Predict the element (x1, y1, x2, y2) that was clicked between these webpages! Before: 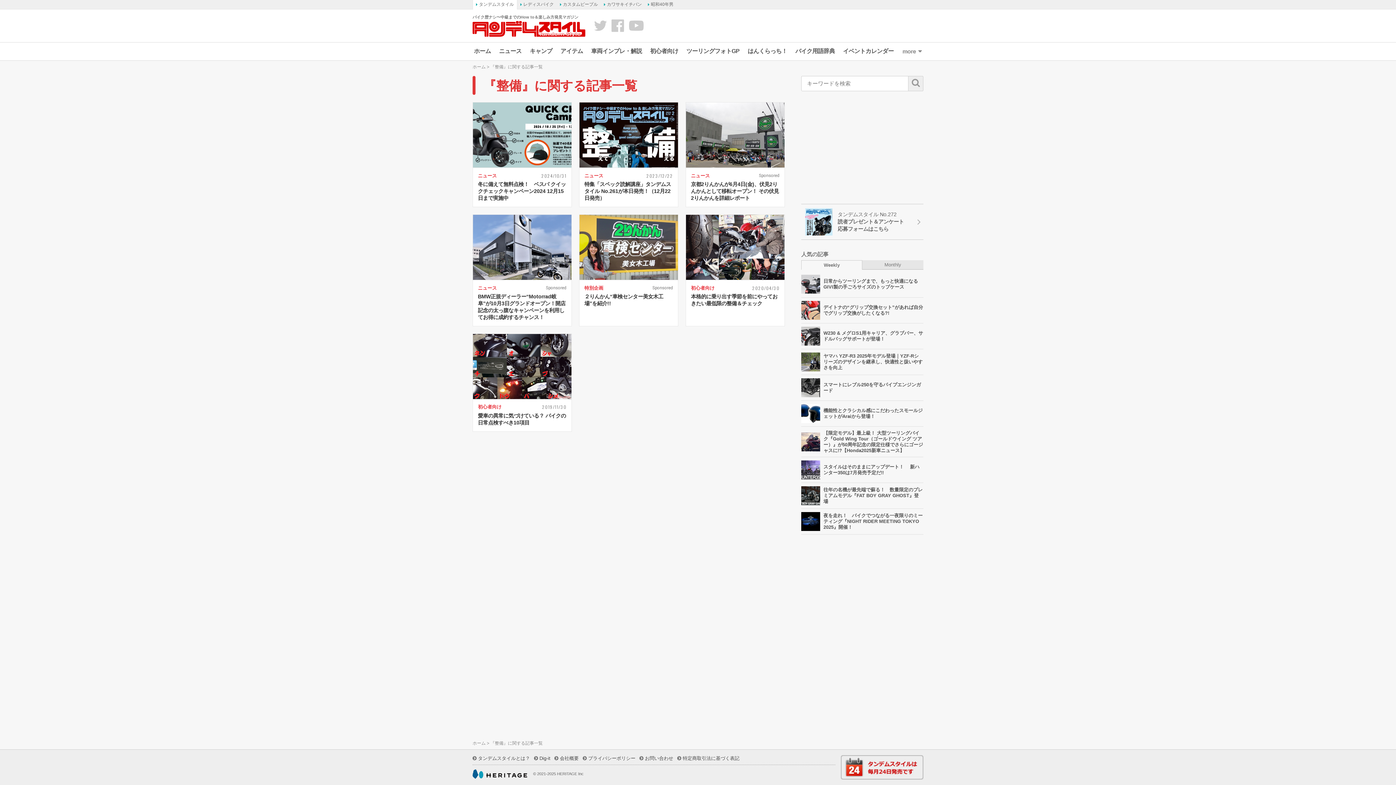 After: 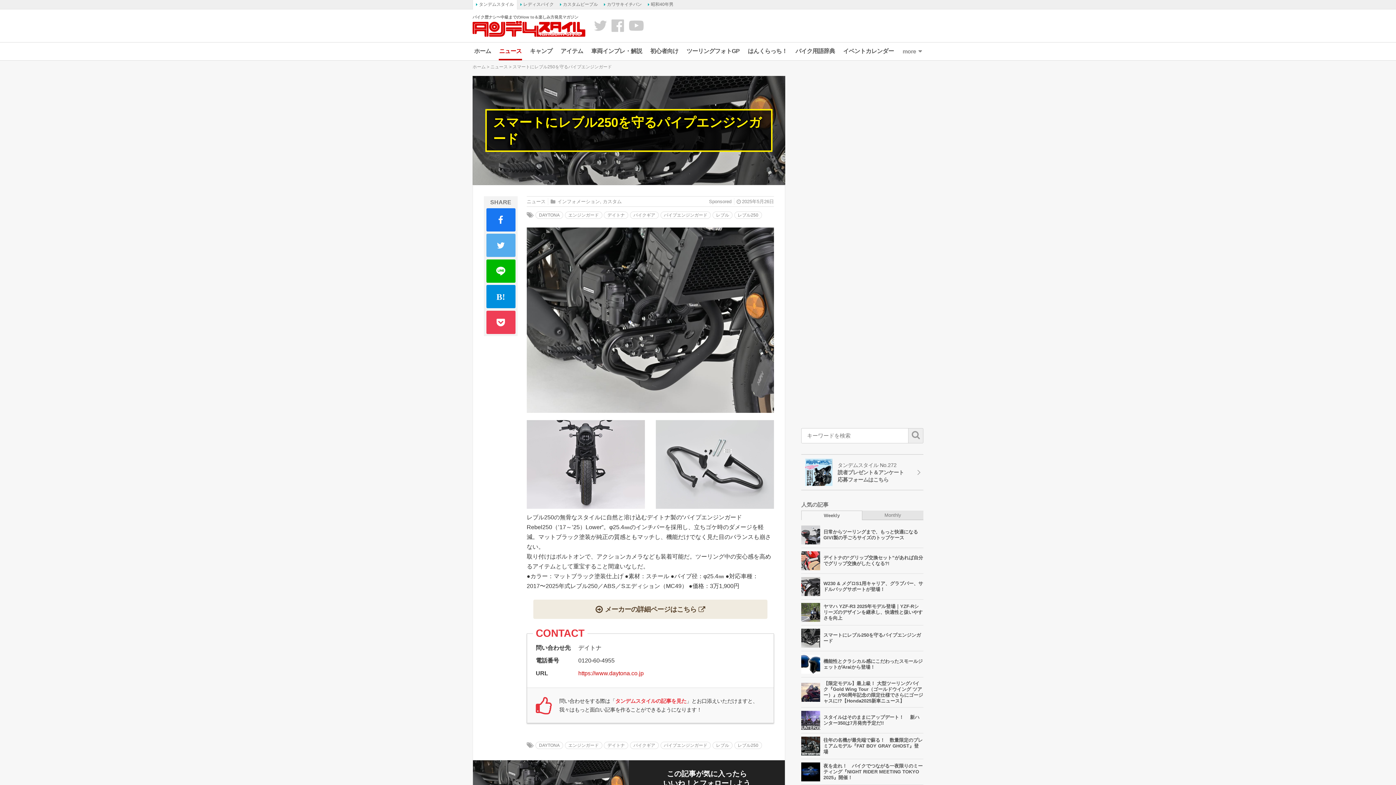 Action: bbox: (801, 374, 923, 401) label: スマートにレブル250を守るパイプエンジンガード